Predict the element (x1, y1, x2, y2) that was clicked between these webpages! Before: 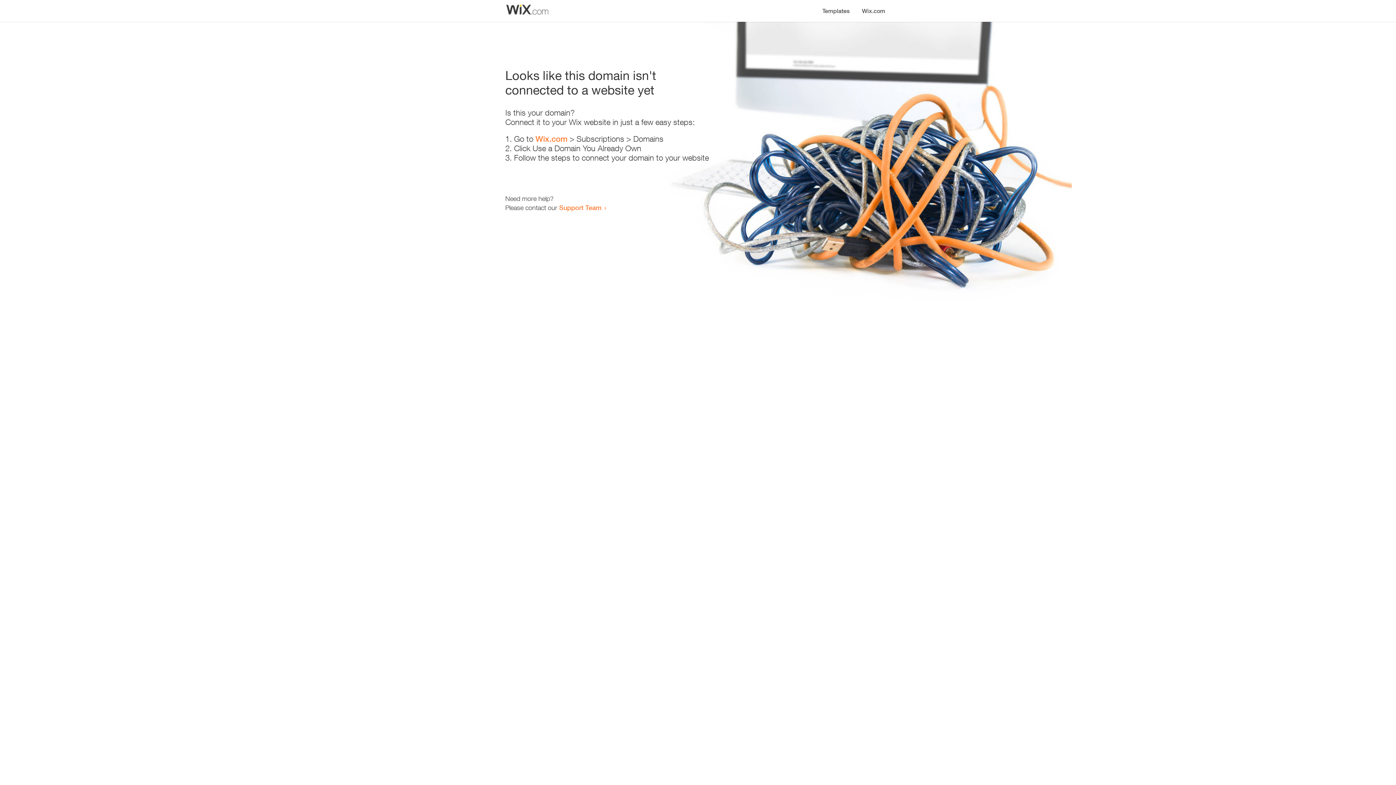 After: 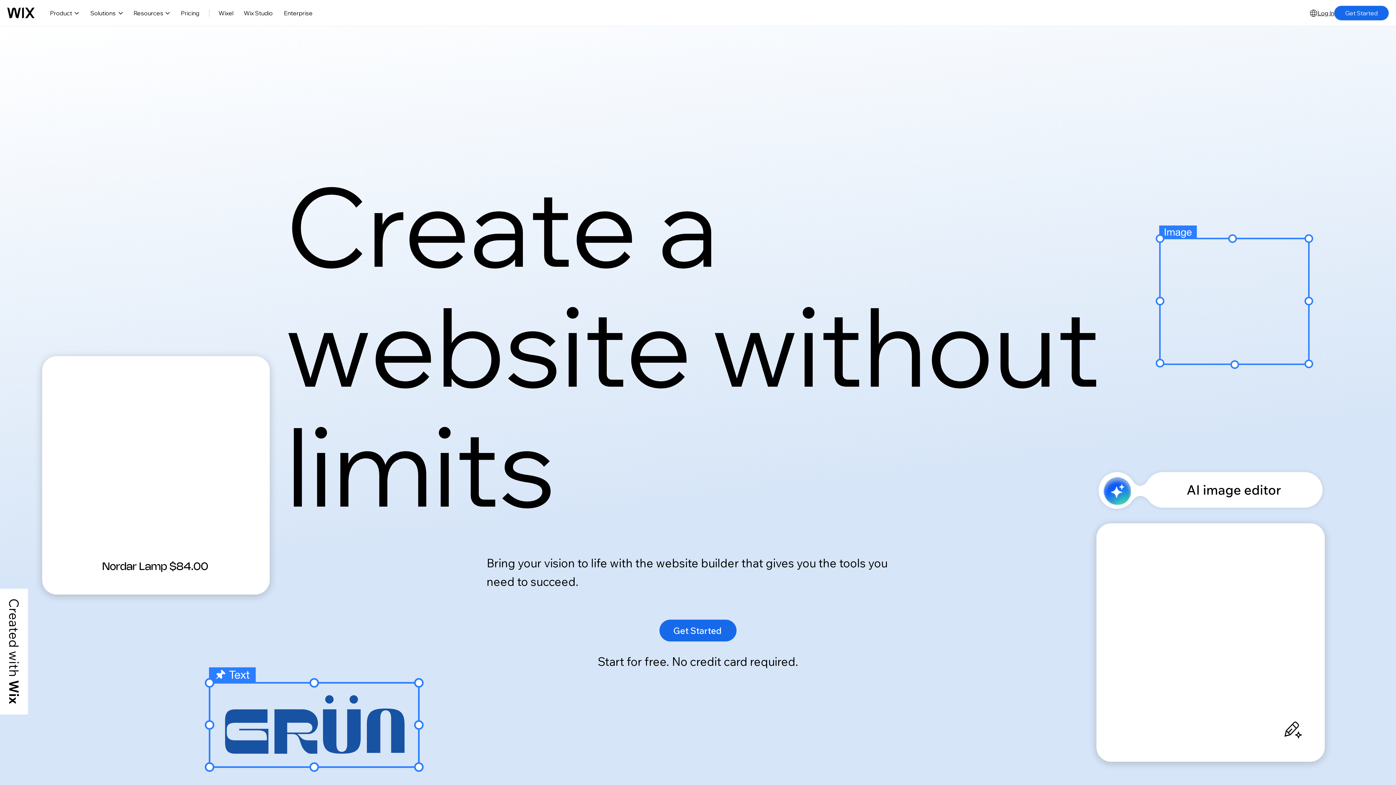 Action: label: Wix.com bbox: (535, 134, 567, 143)